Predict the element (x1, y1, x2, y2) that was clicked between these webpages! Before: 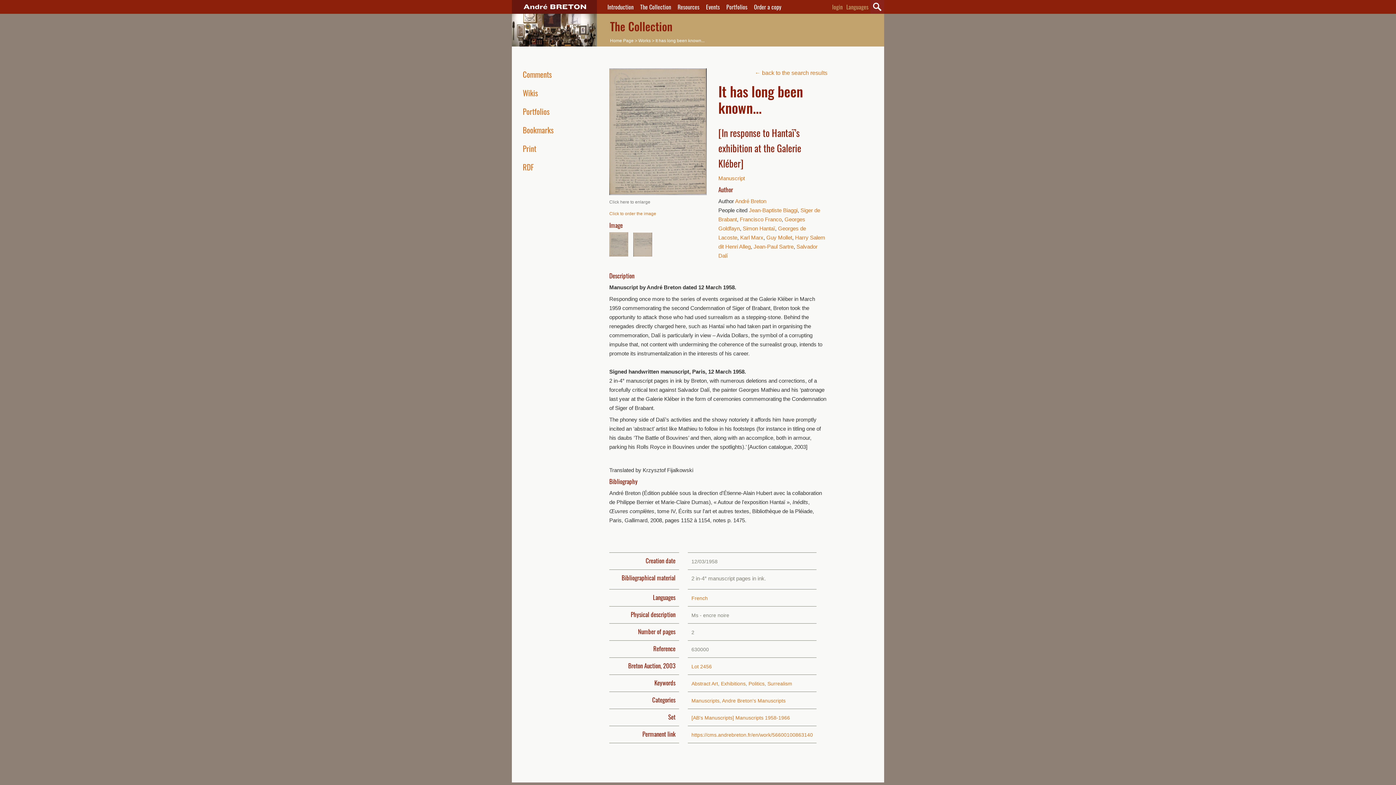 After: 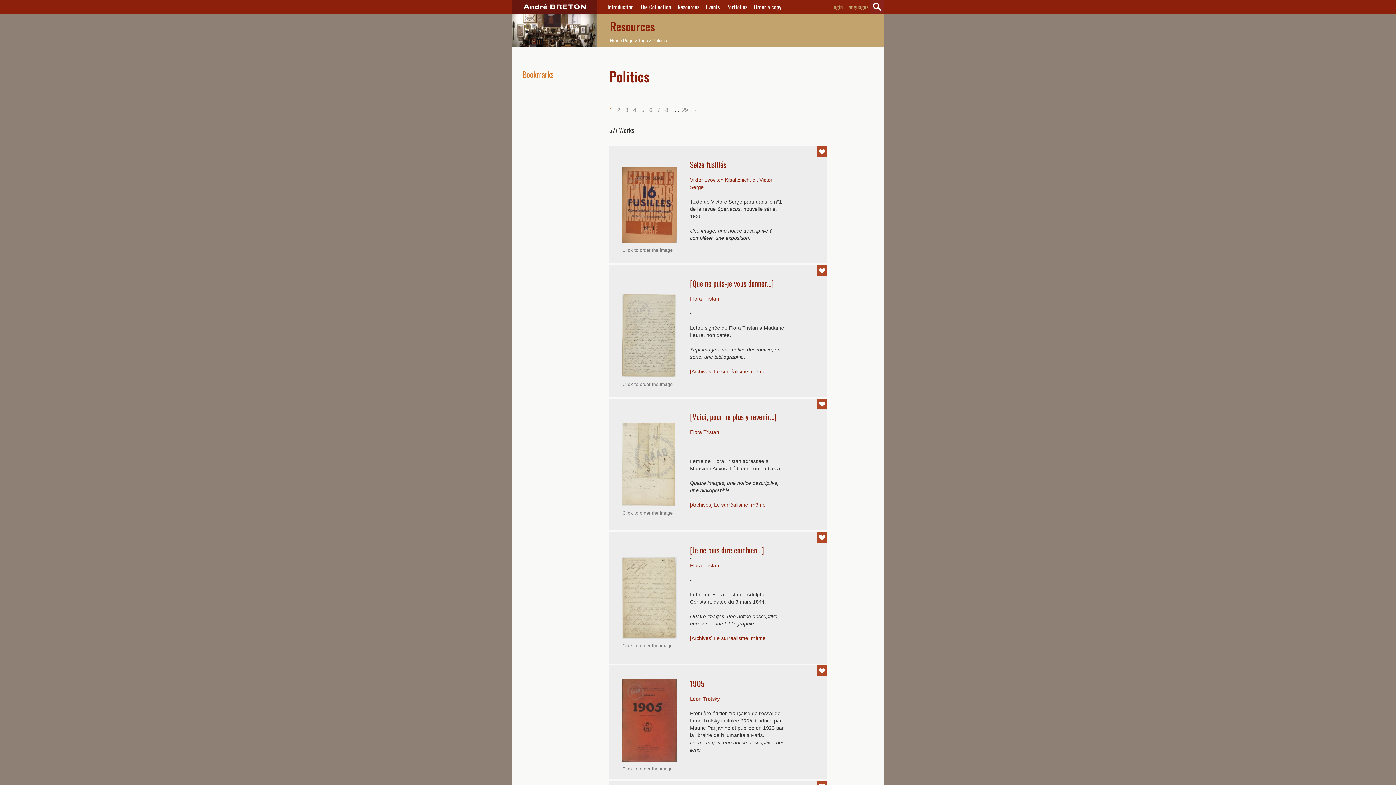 Action: bbox: (748, 681, 764, 686) label: Politics